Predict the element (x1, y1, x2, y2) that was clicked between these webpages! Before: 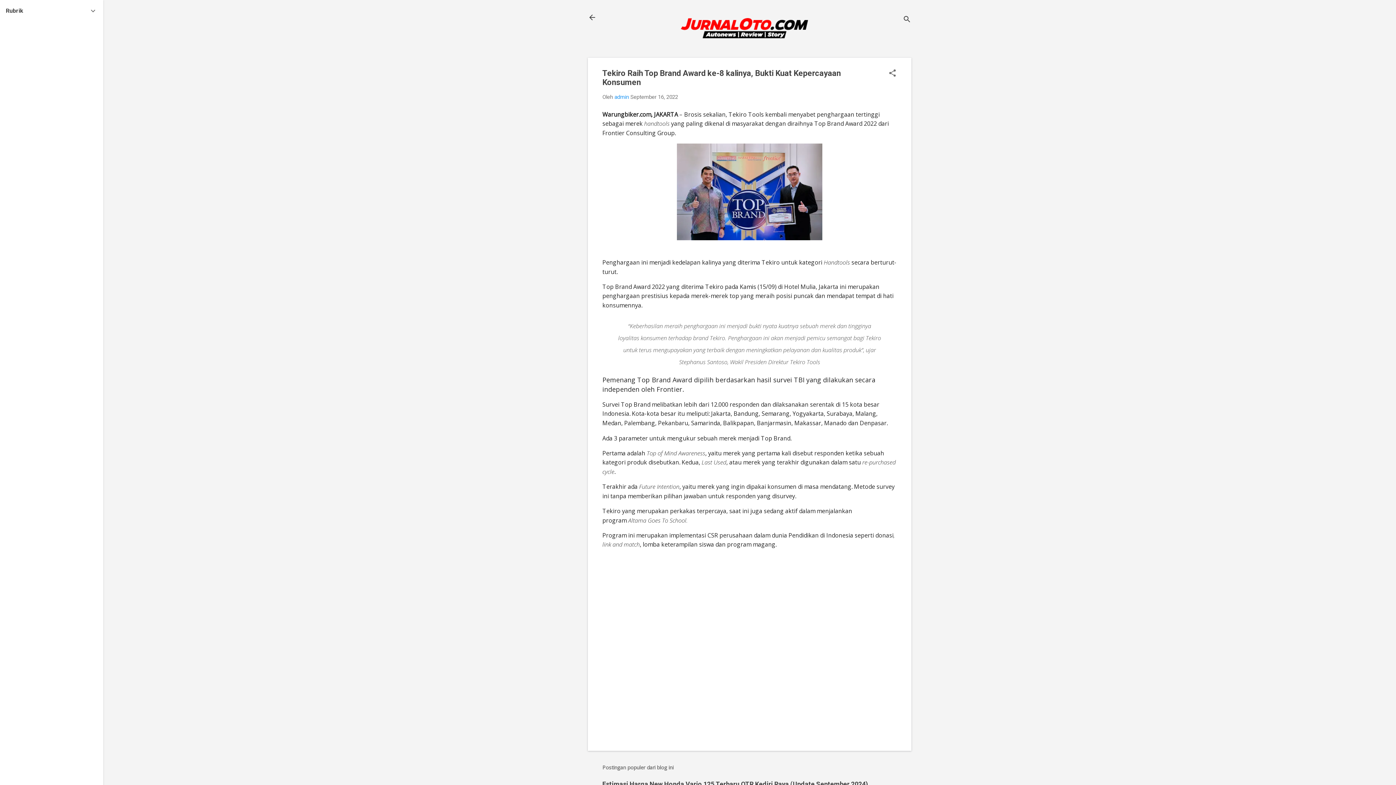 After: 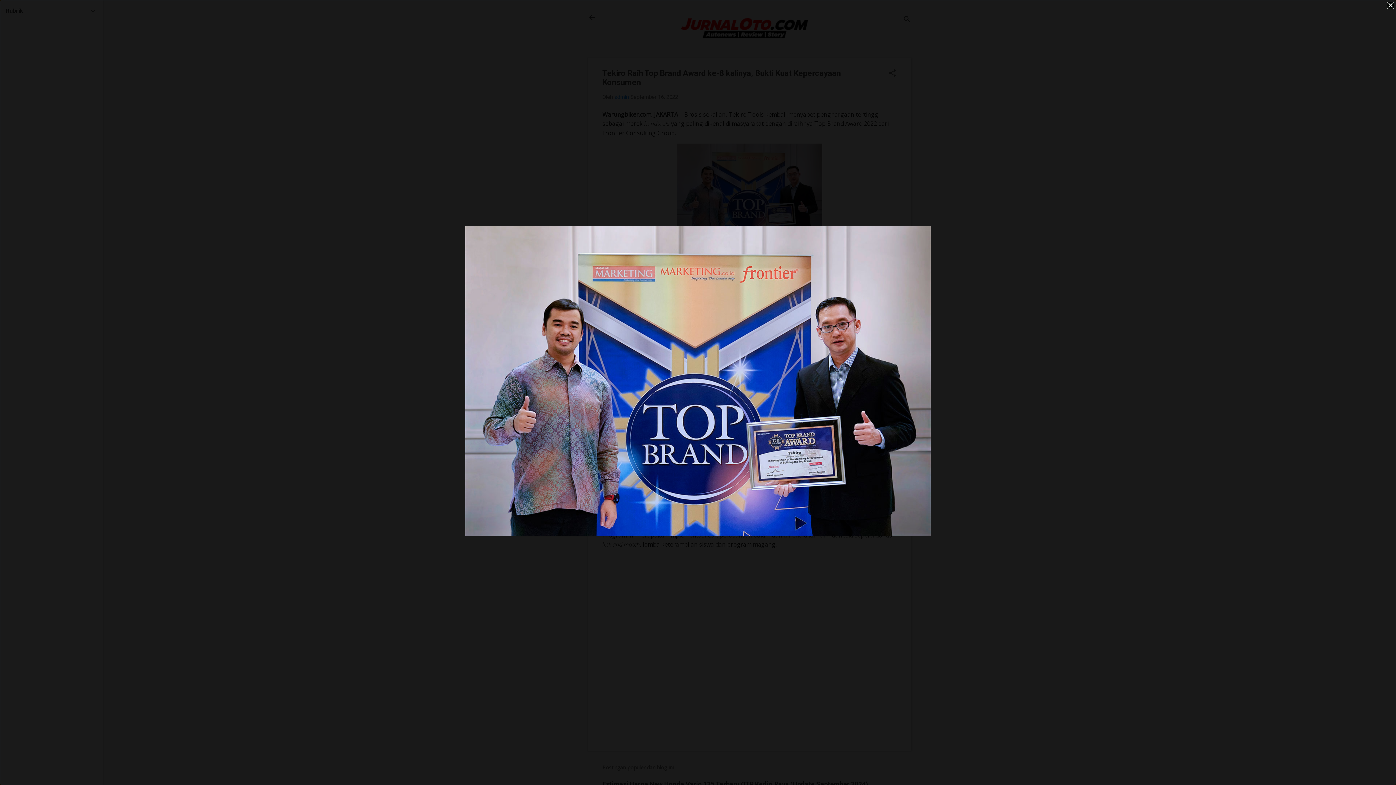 Action: bbox: (677, 143, 822, 242)